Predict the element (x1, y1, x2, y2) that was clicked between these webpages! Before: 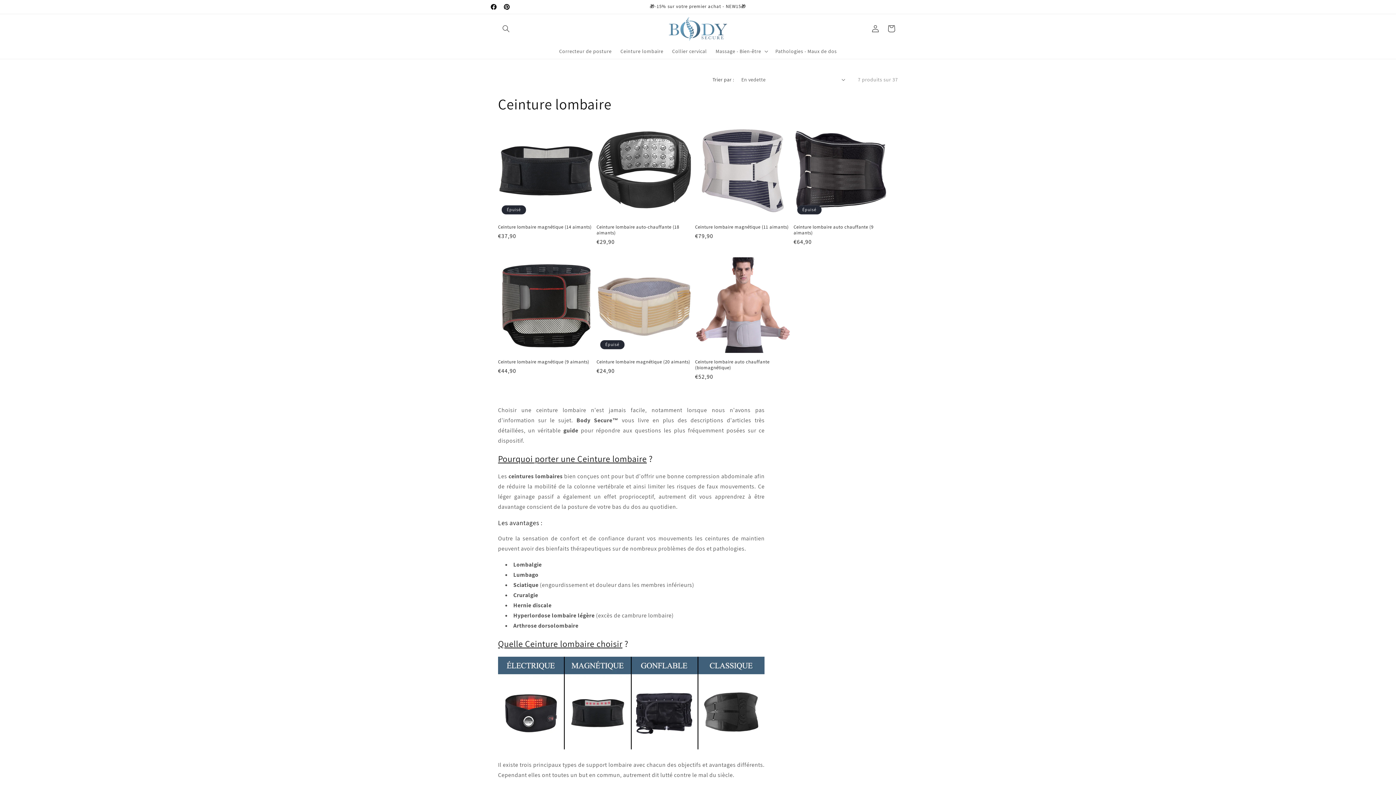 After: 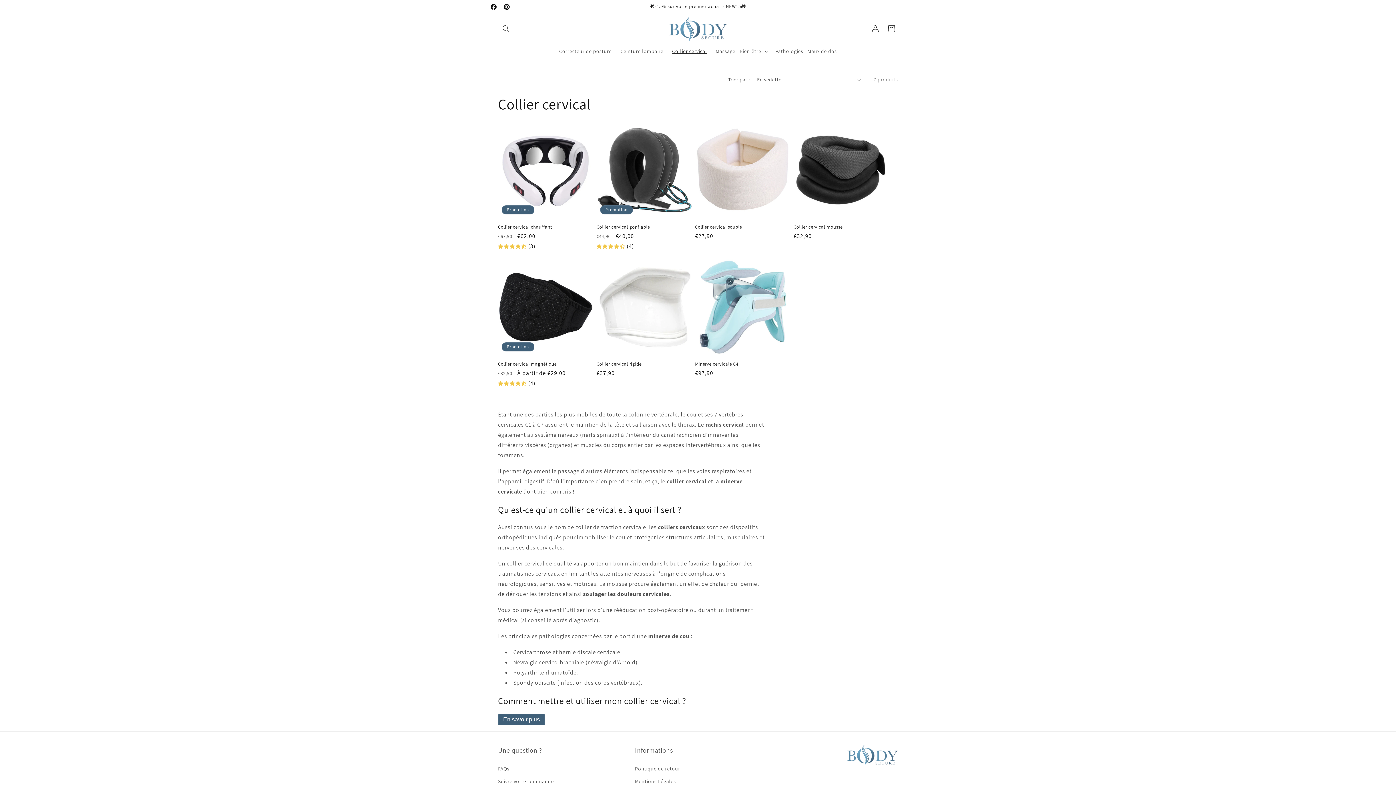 Action: bbox: (667, 43, 711, 58) label: Collier cervical